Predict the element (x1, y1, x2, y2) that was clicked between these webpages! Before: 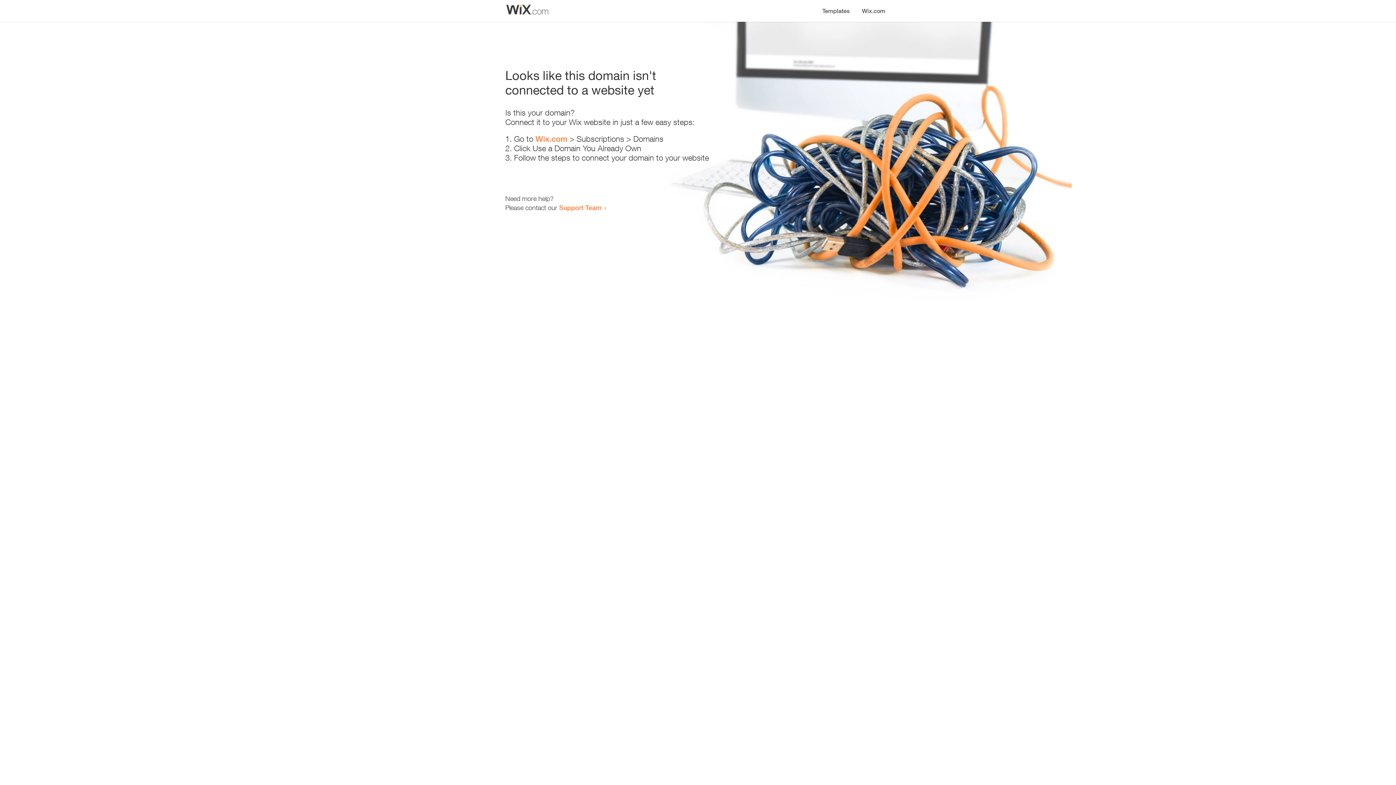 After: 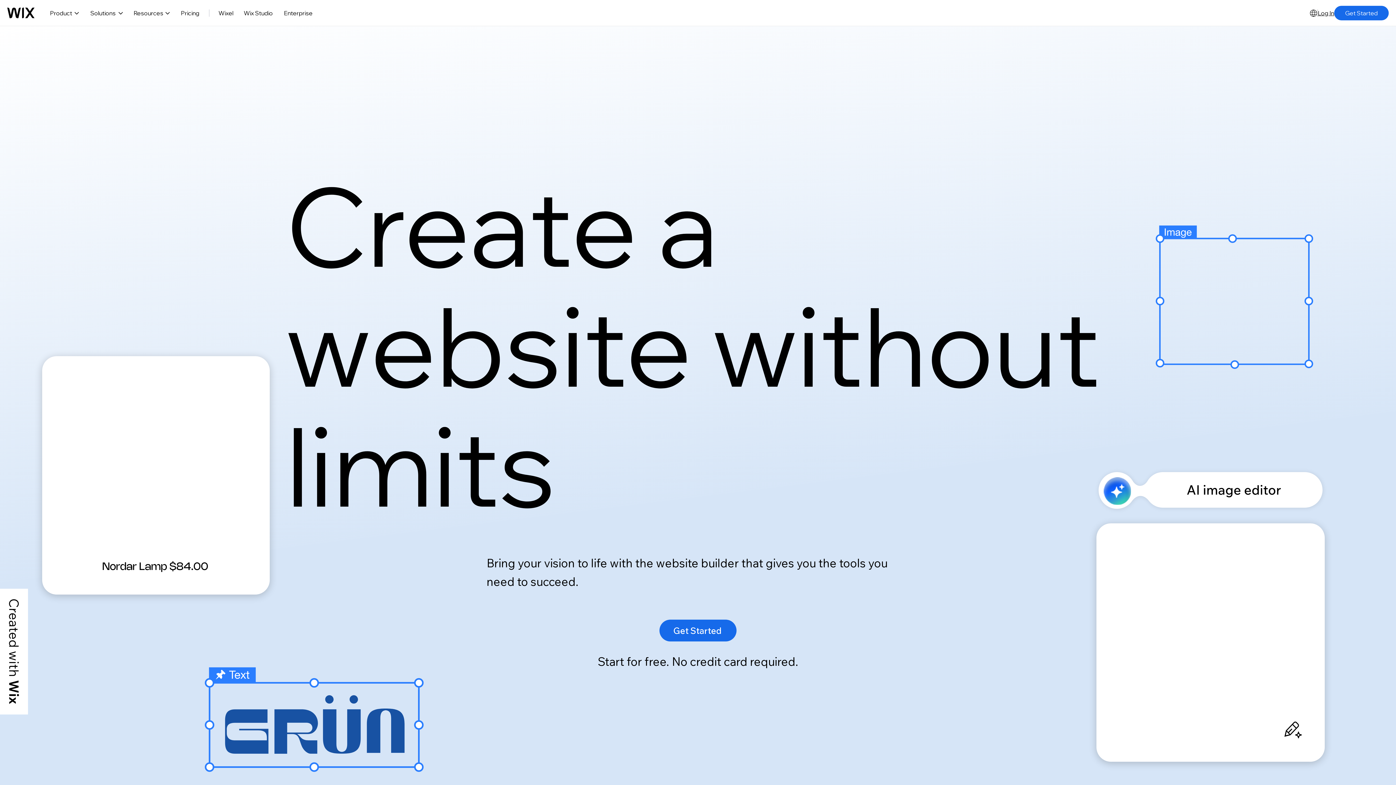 Action: label: Wix.com bbox: (535, 134, 567, 143)